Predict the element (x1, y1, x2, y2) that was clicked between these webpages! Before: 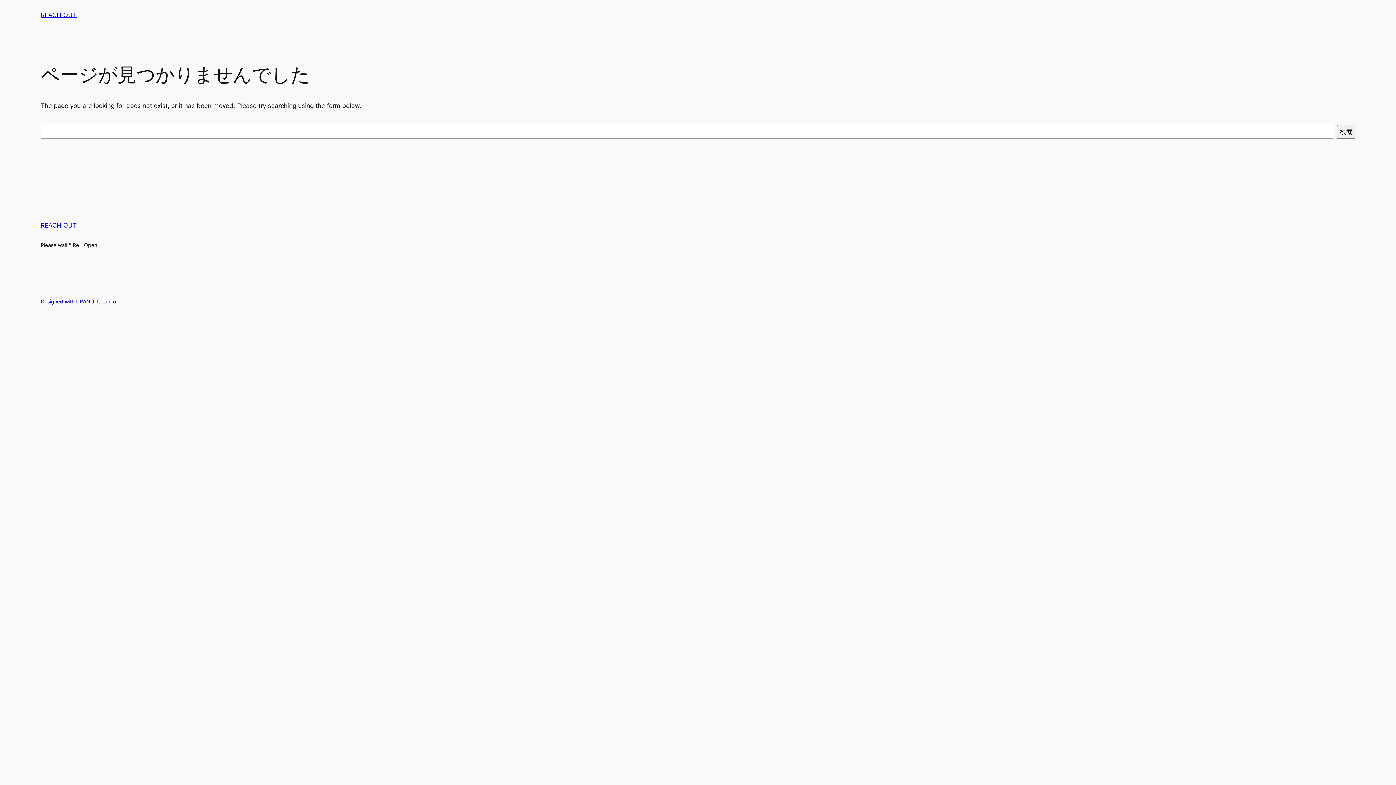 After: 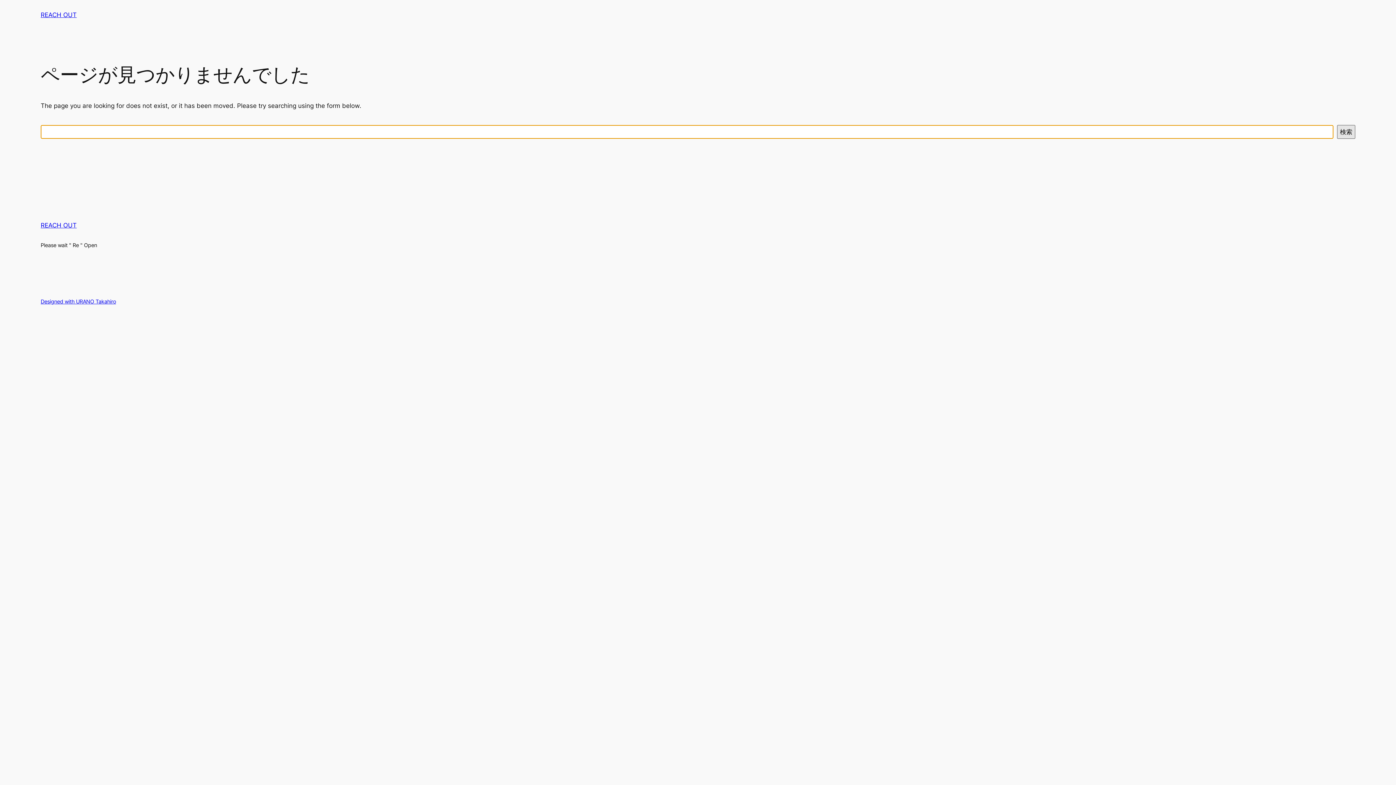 Action: label: 検索 bbox: (1337, 125, 1355, 138)